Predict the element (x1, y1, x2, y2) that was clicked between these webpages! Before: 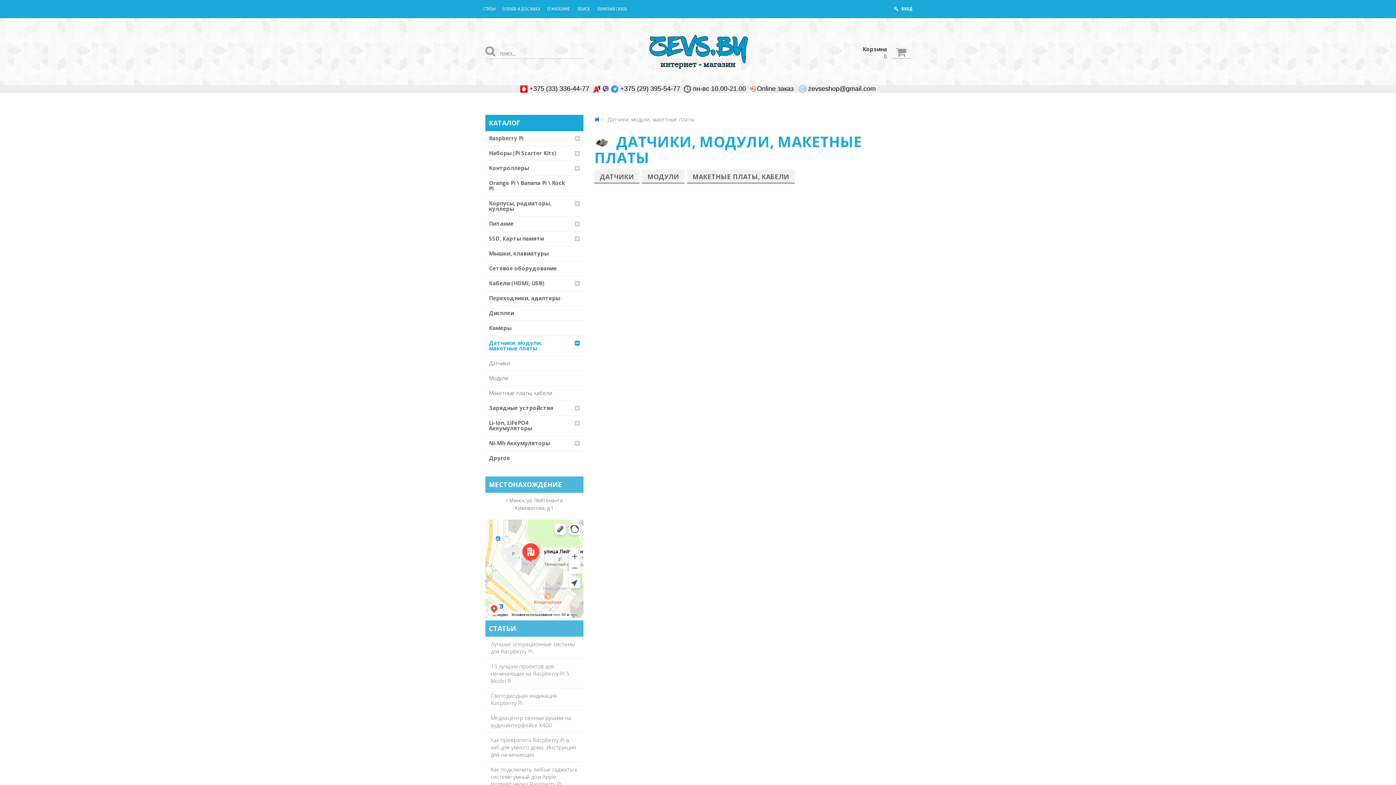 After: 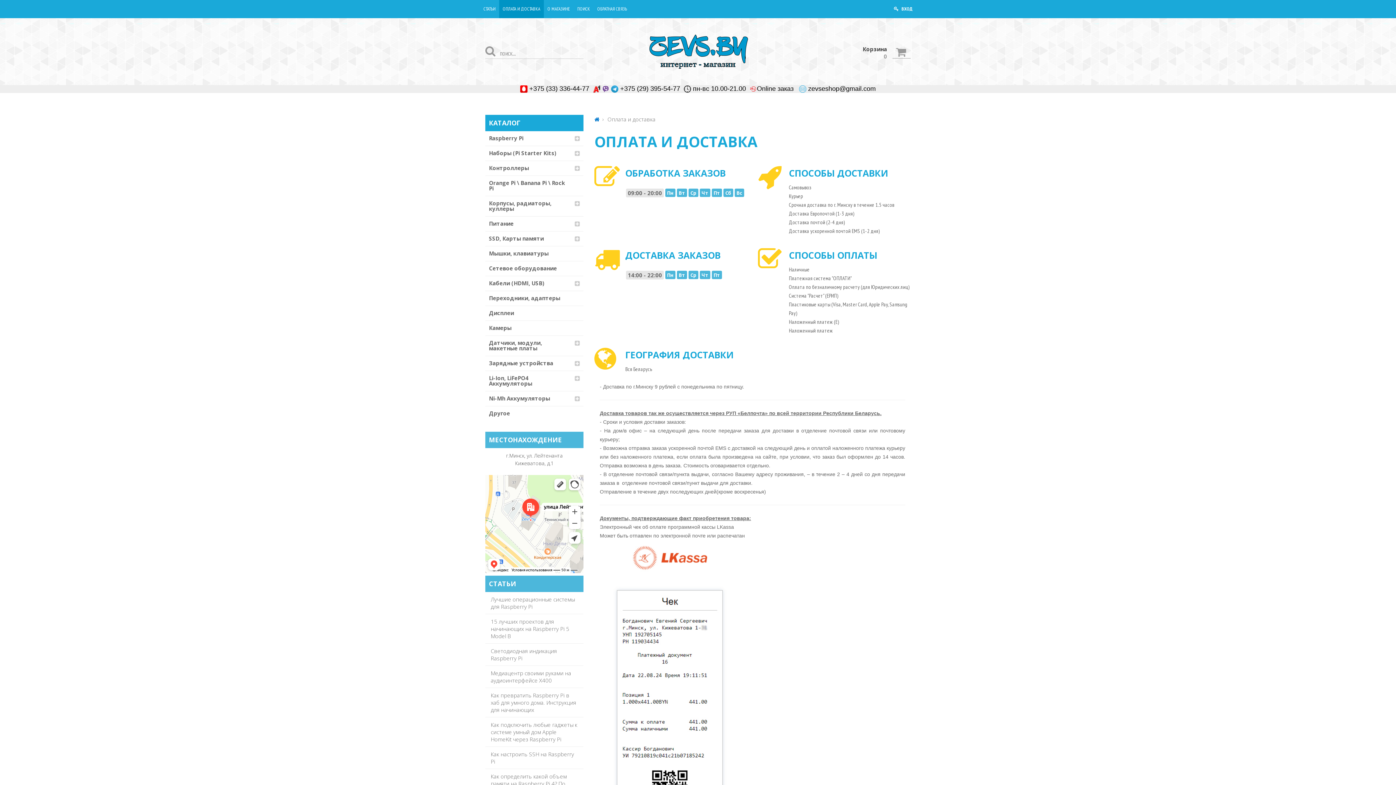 Action: bbox: (499, 0, 544, 18) label: ОПЛАТА И ДОСТАВКА